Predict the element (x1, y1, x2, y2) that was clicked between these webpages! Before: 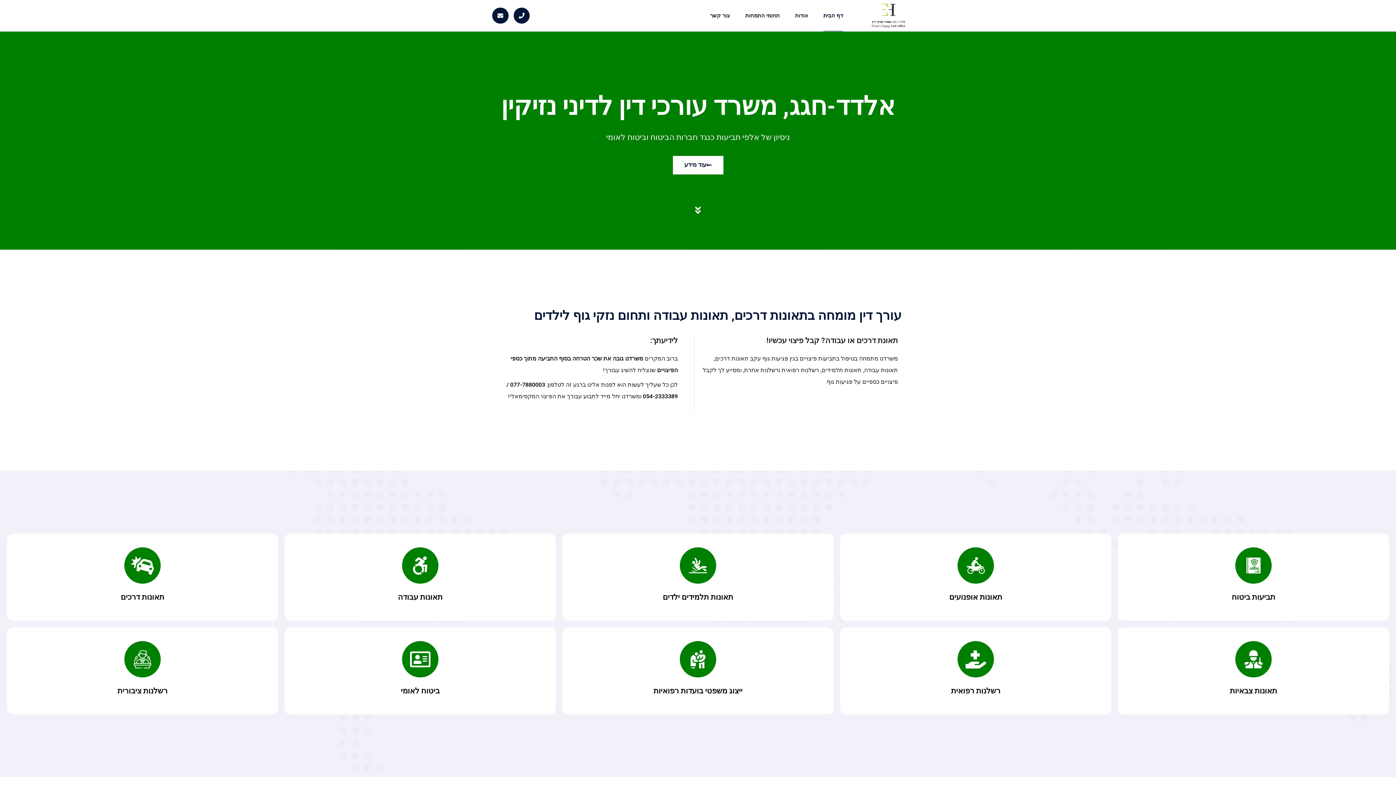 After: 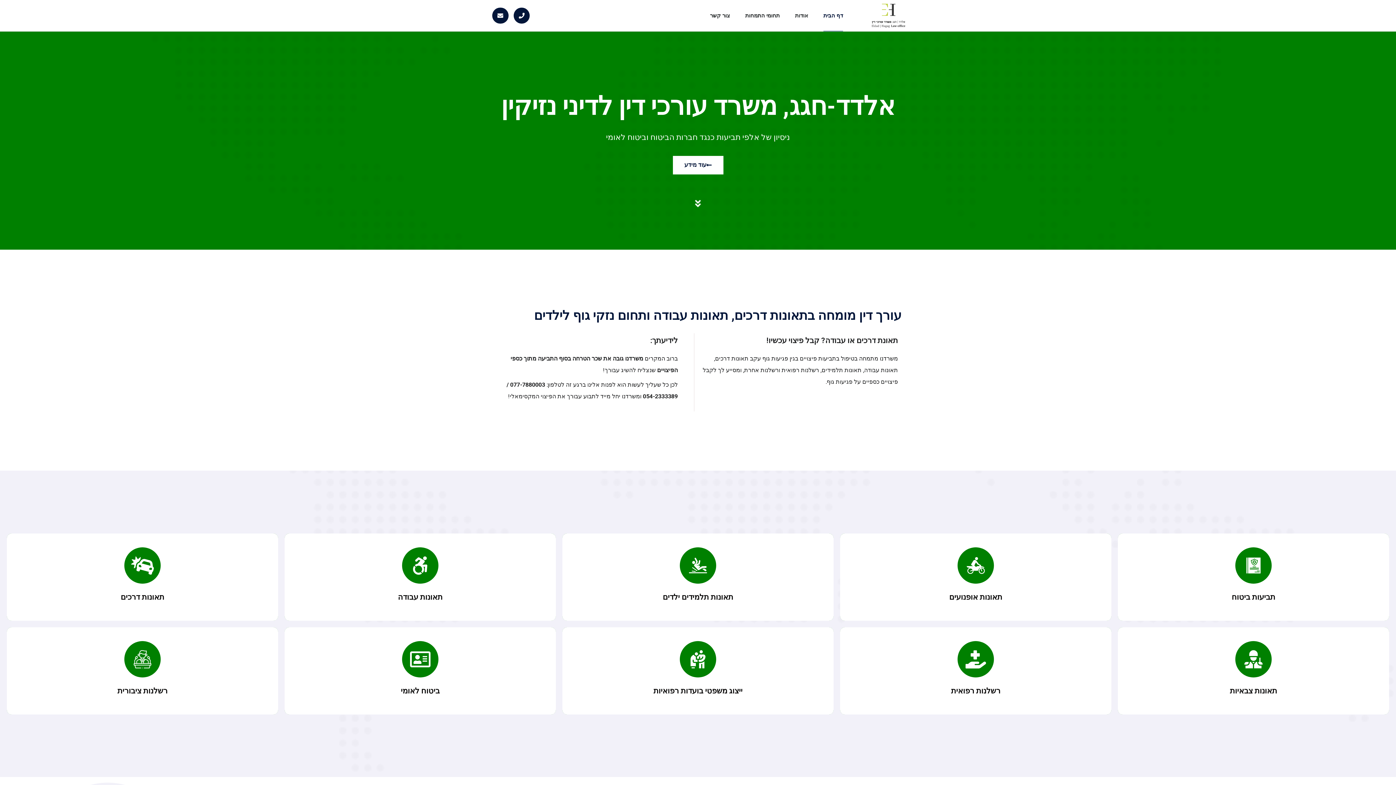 Action: bbox: (872, 3, 905, 27)